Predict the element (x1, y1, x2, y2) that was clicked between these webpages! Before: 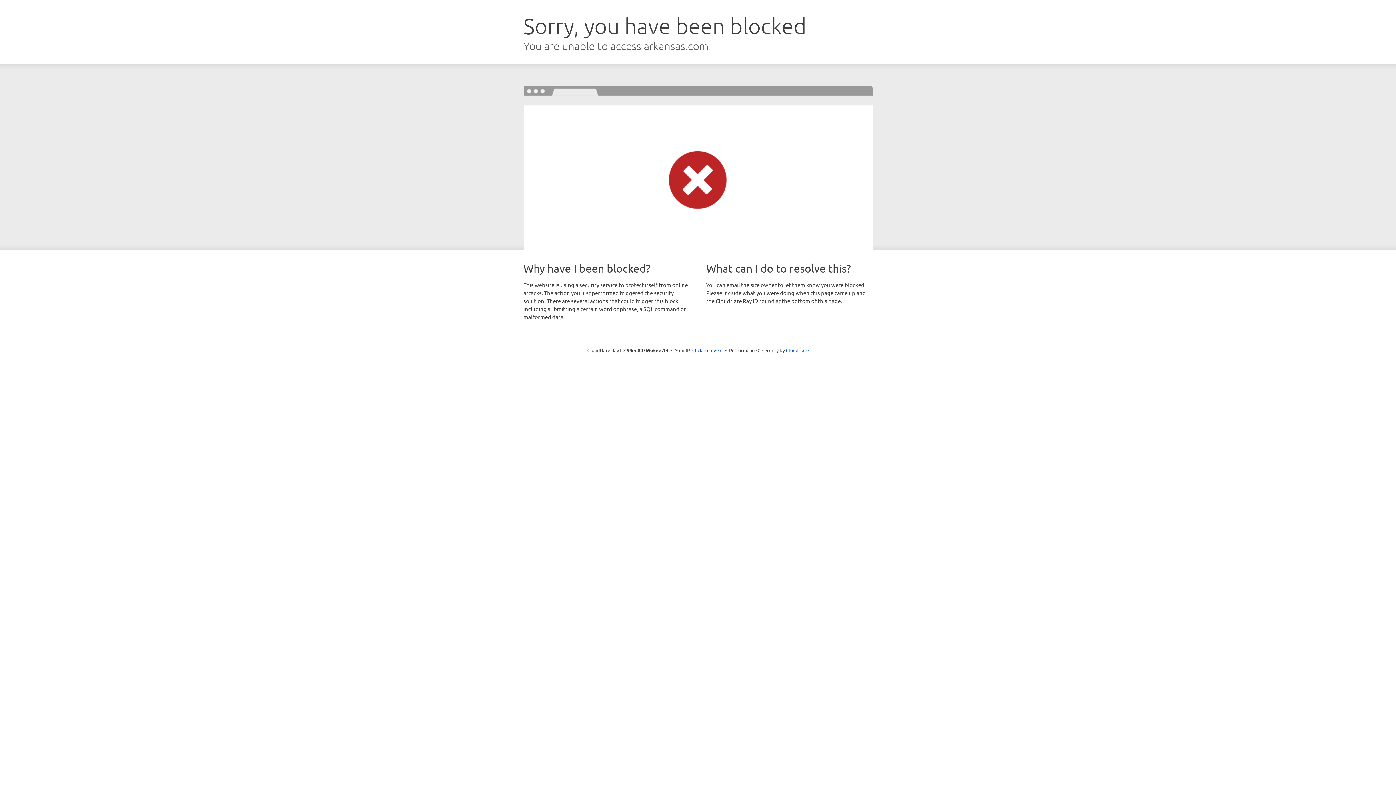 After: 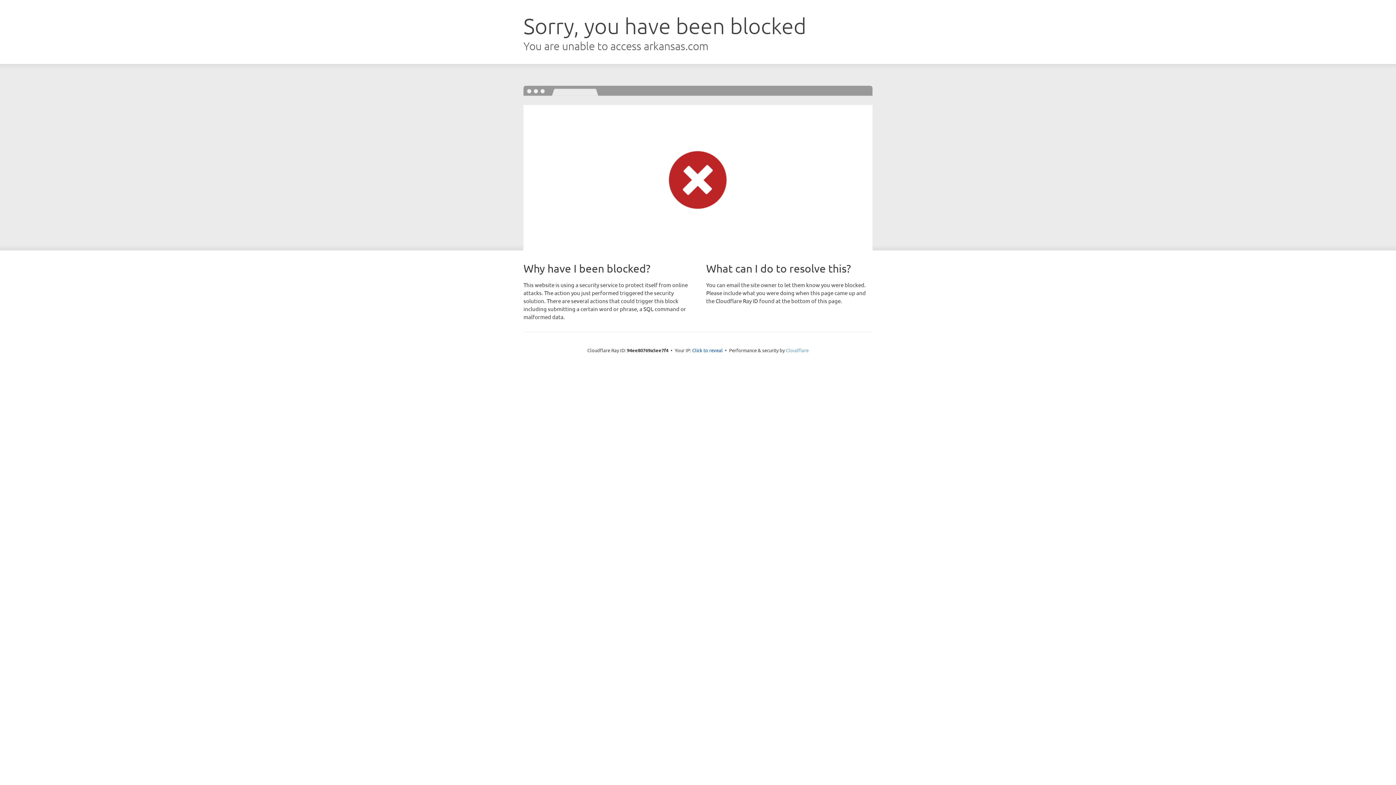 Action: label: Cloudflare bbox: (786, 347, 808, 353)